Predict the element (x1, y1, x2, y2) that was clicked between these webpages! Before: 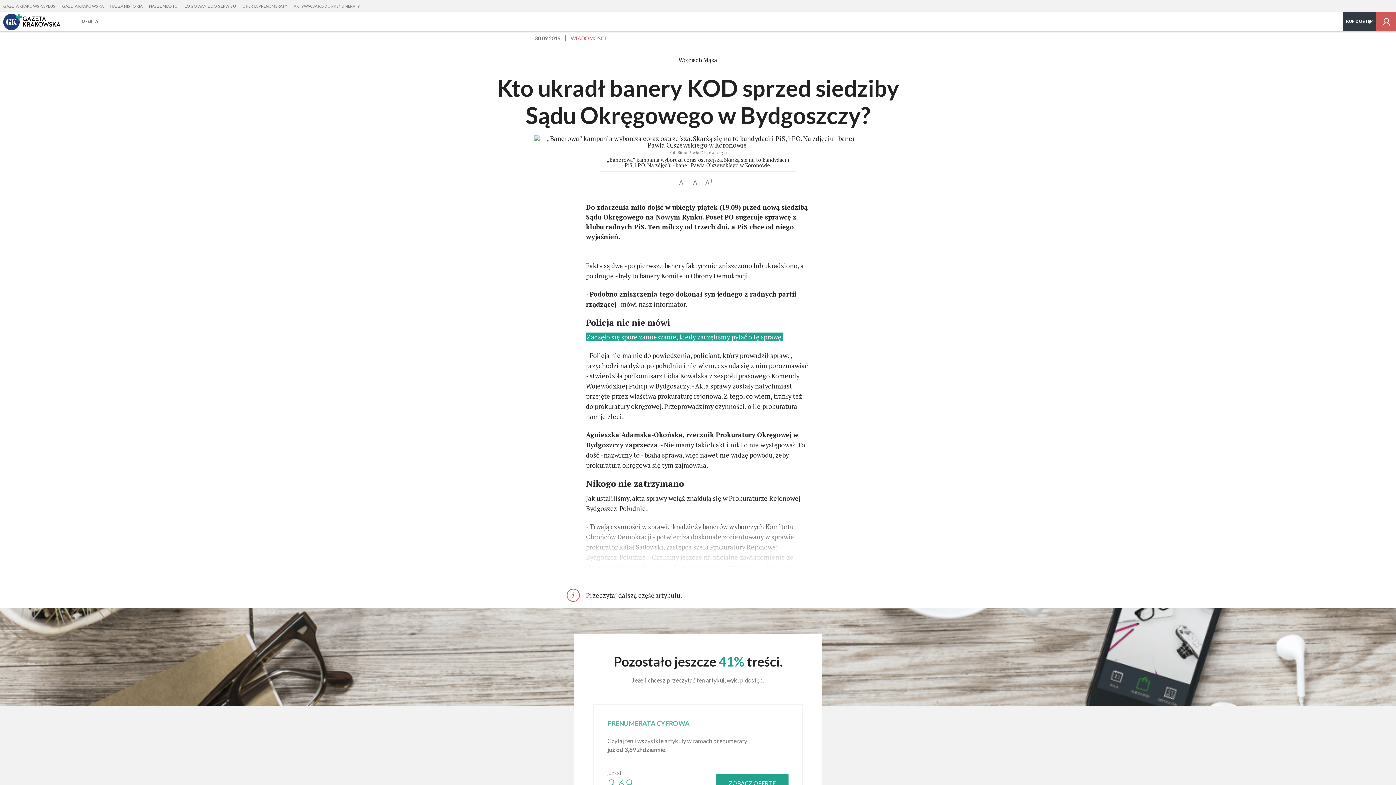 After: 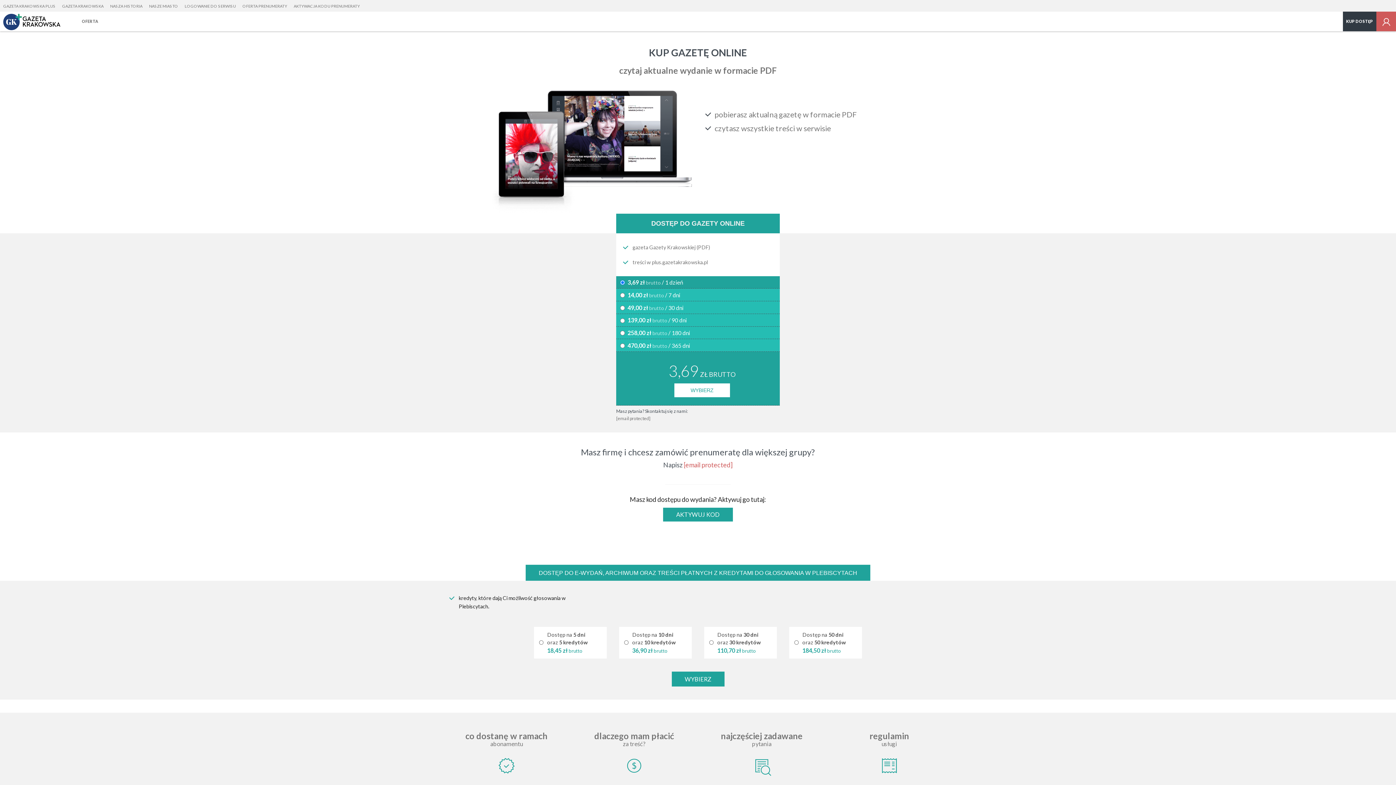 Action: label: OFERTA bbox: (78, 11, 101, 31)